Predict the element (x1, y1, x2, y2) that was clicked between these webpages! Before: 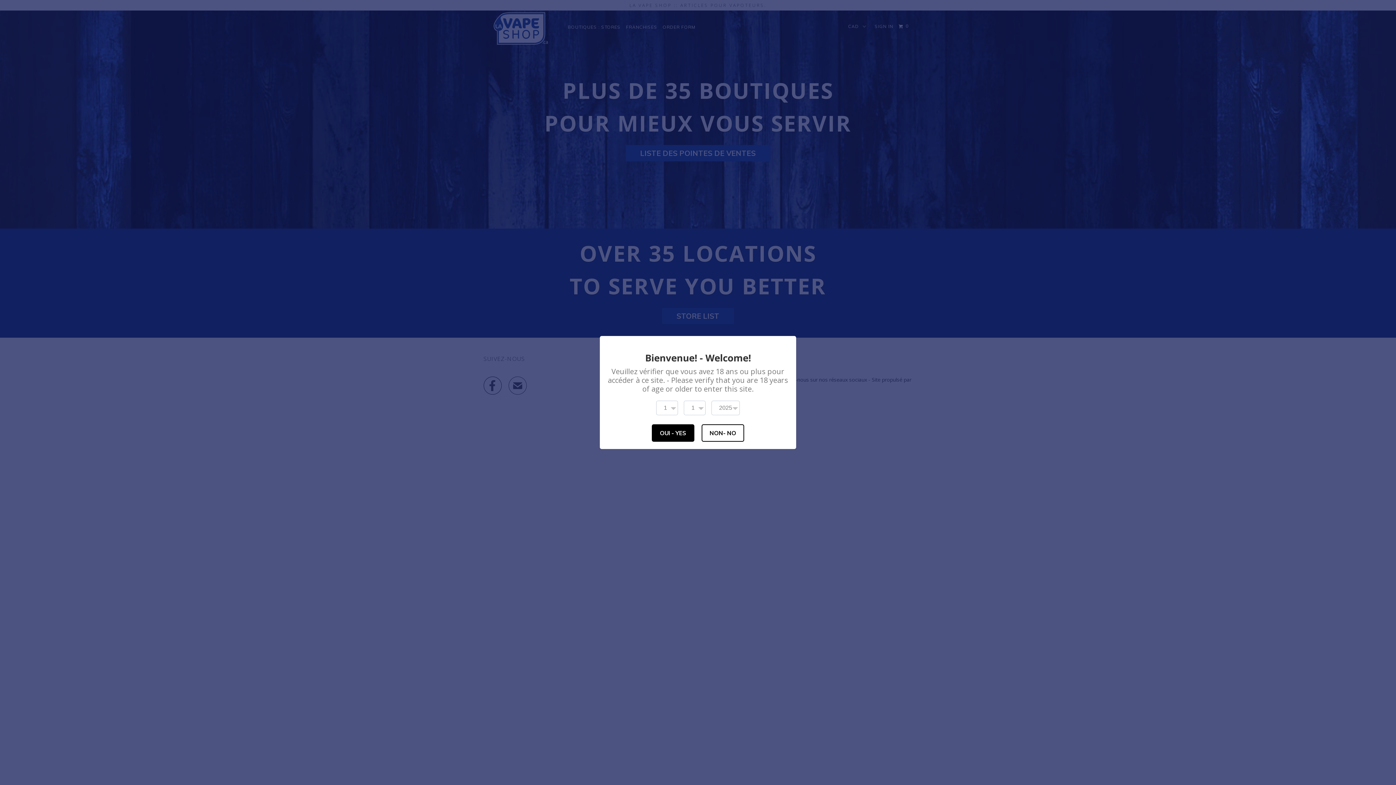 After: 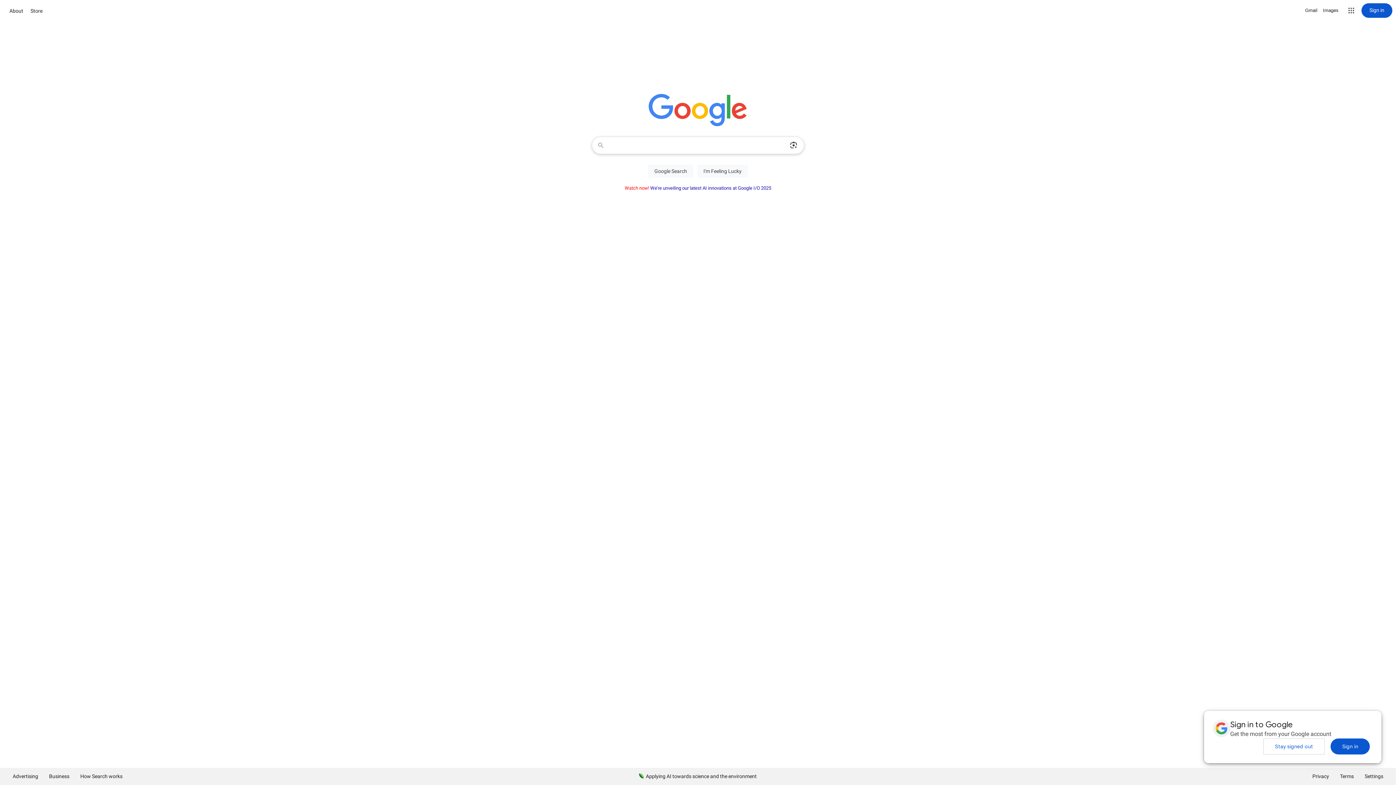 Action: bbox: (701, 424, 744, 442) label: NON- NO